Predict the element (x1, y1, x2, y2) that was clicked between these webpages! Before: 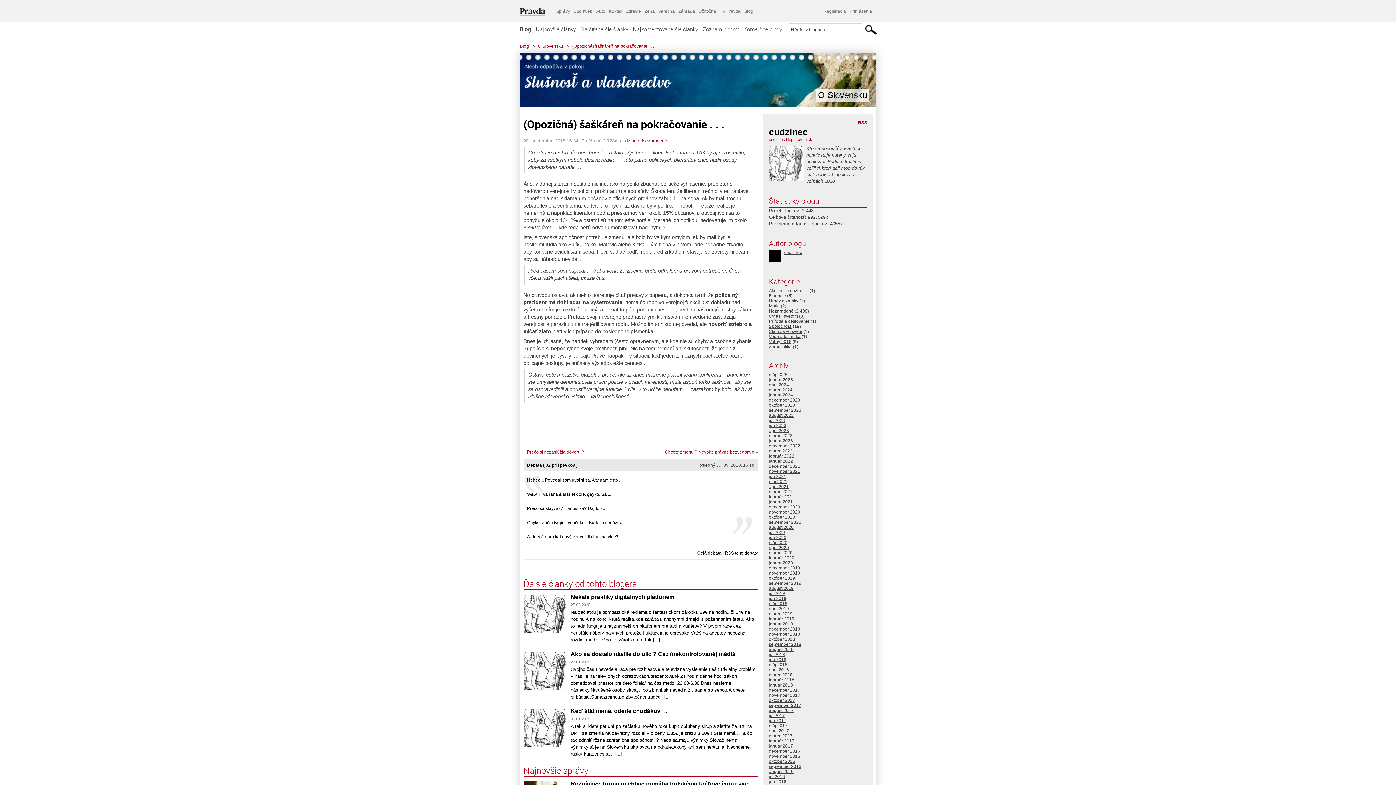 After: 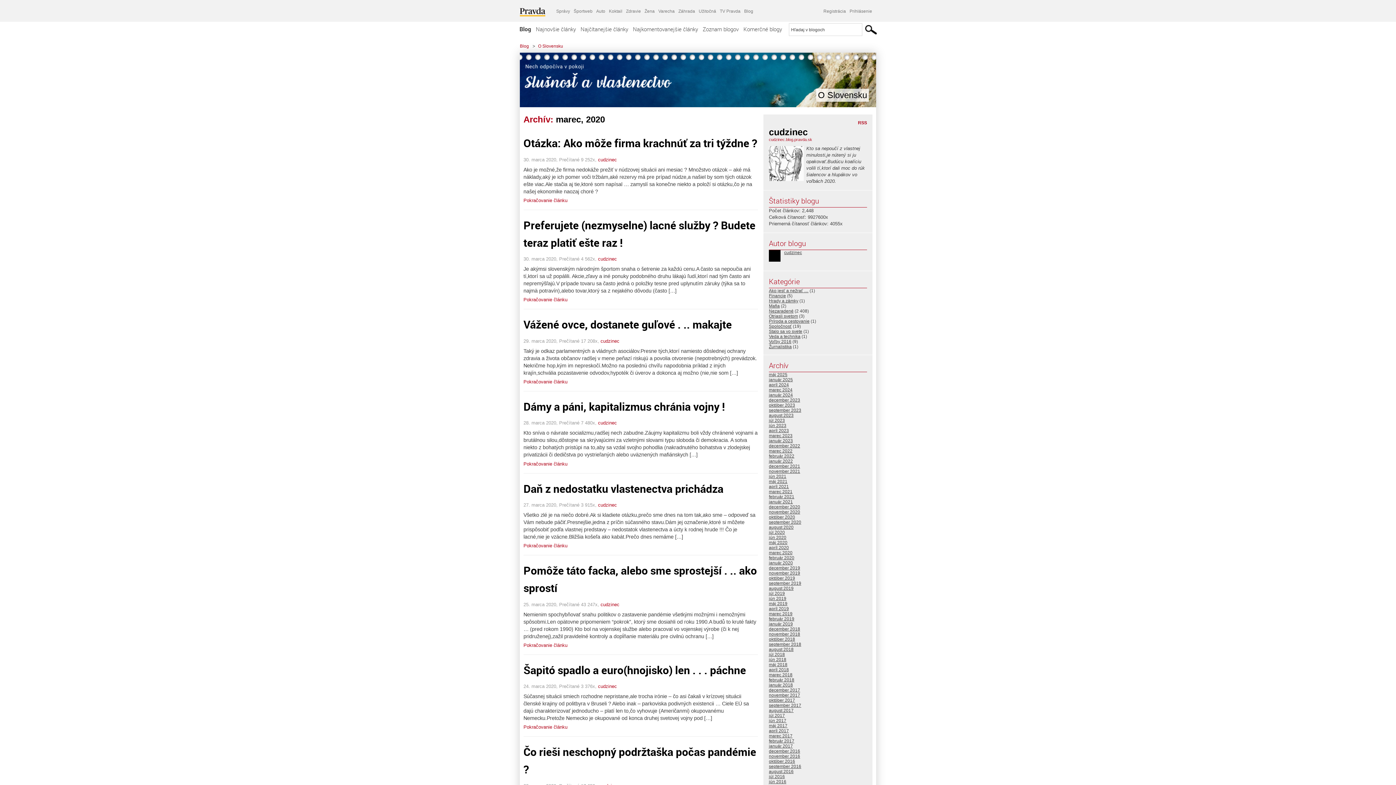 Action: label: marec 2020 bbox: (769, 550, 792, 555)